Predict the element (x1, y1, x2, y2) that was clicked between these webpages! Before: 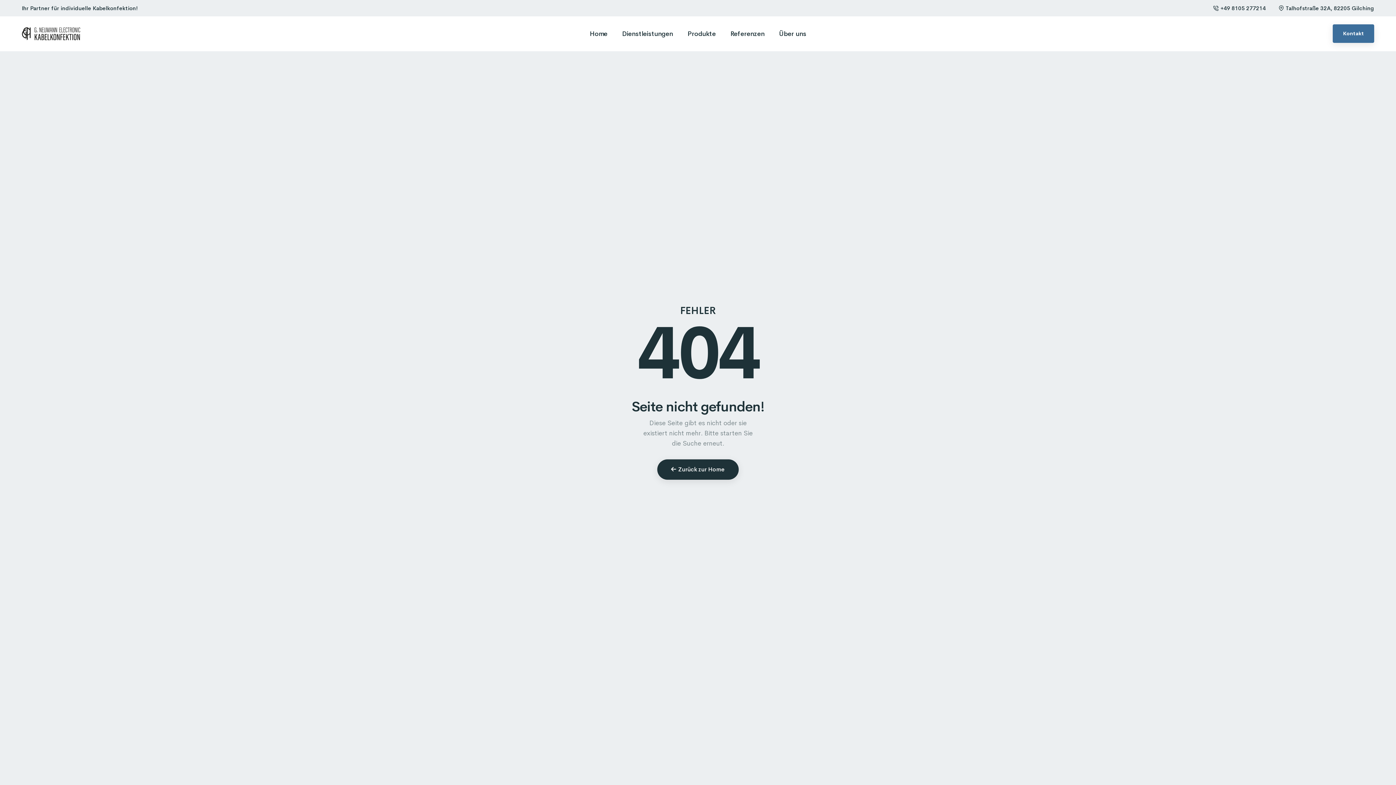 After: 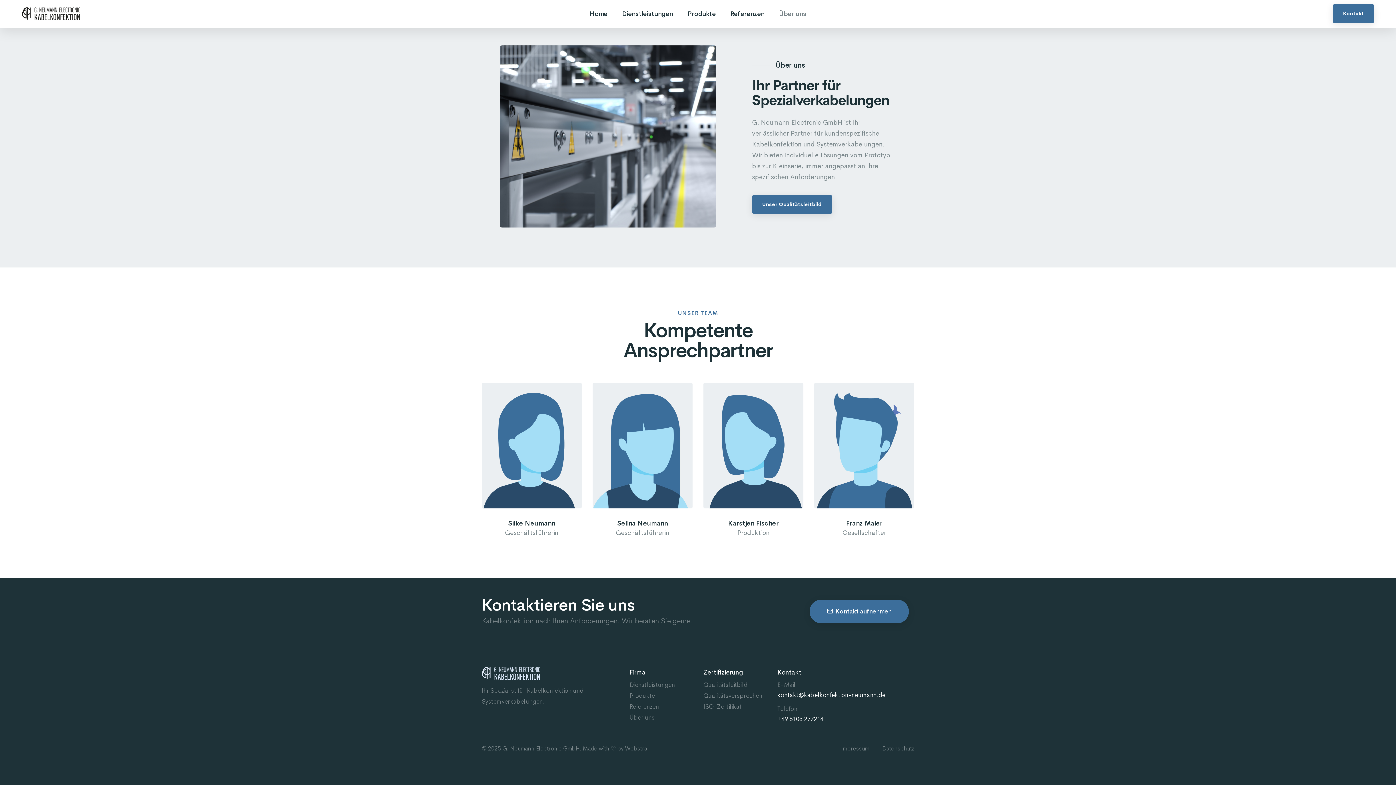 Action: bbox: (772, 16, 813, 51) label: Über uns